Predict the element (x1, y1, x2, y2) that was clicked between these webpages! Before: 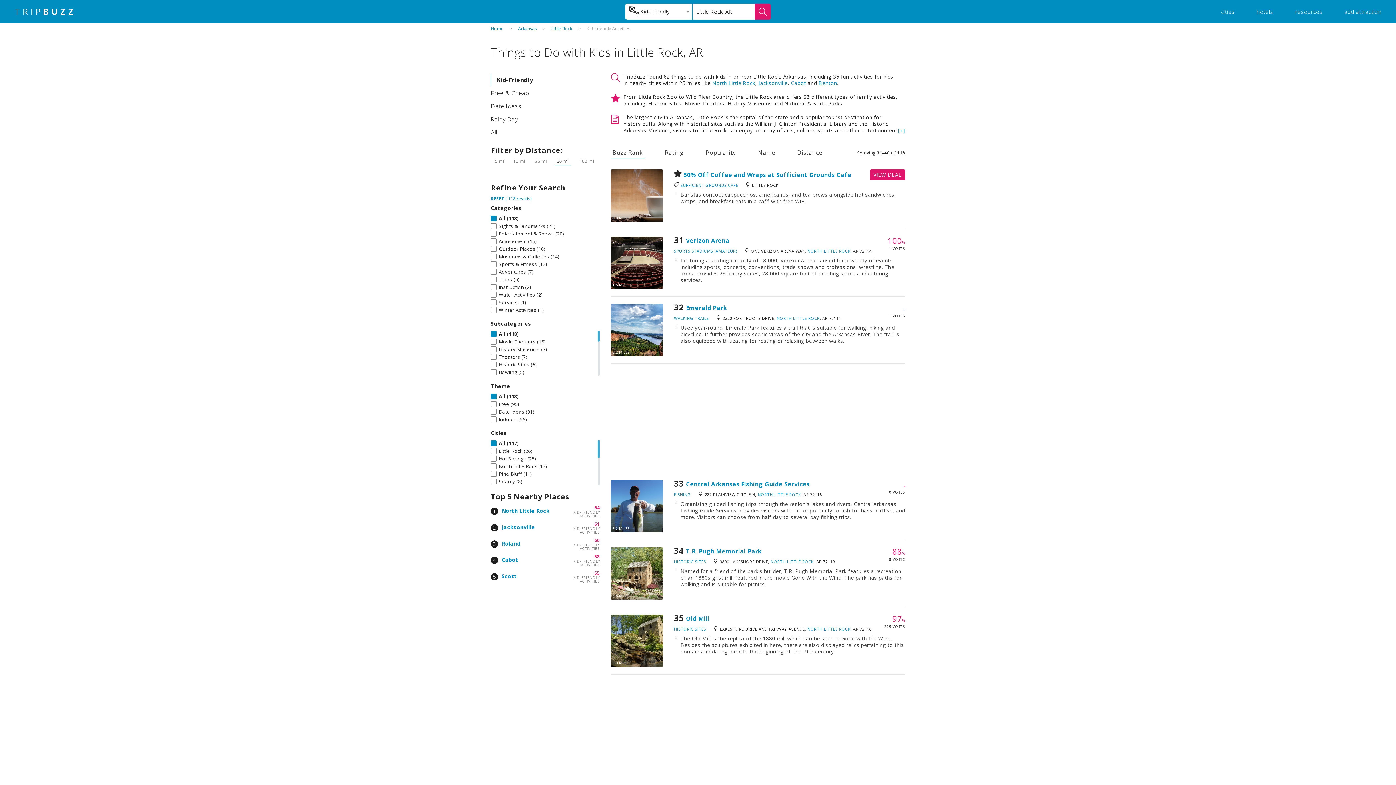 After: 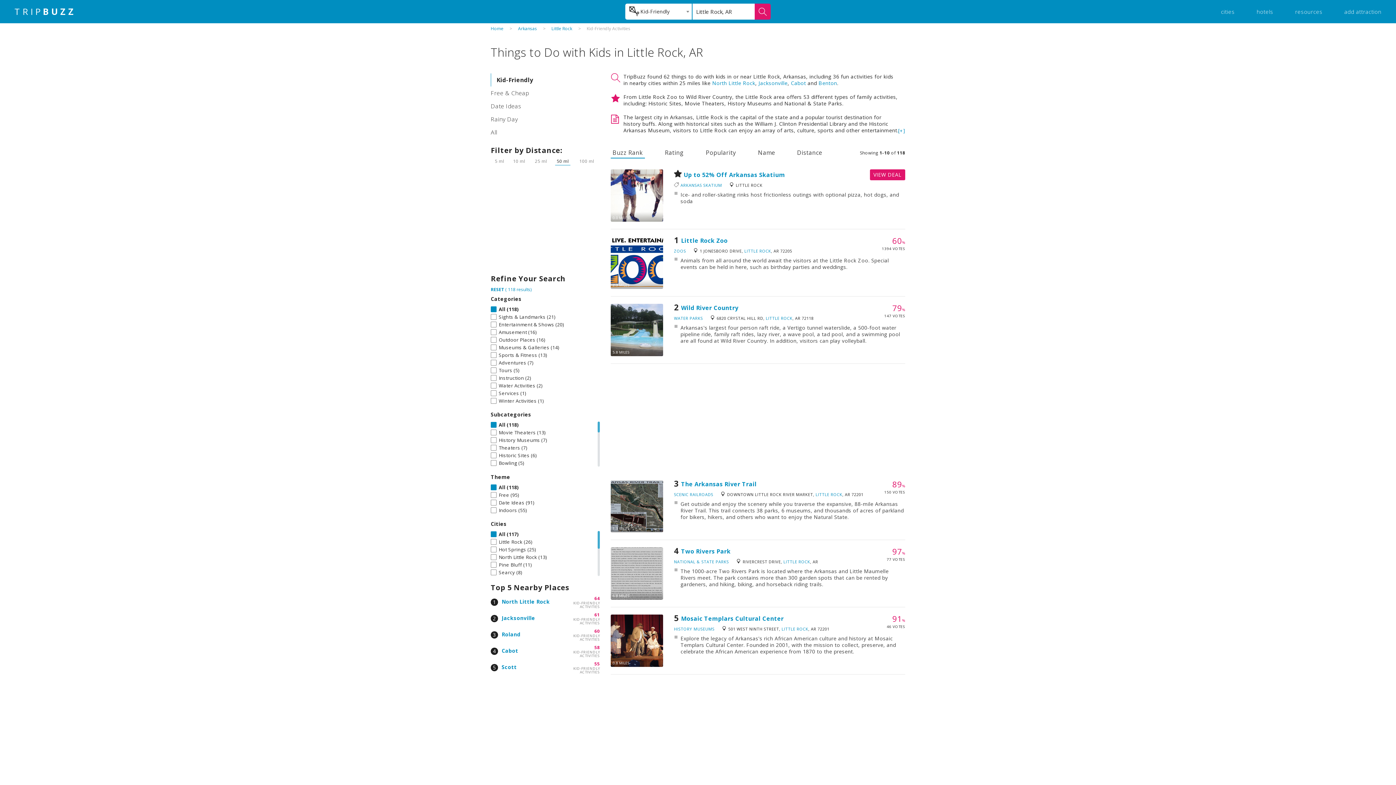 Action: label: RESET bbox: (490, 195, 504, 201)